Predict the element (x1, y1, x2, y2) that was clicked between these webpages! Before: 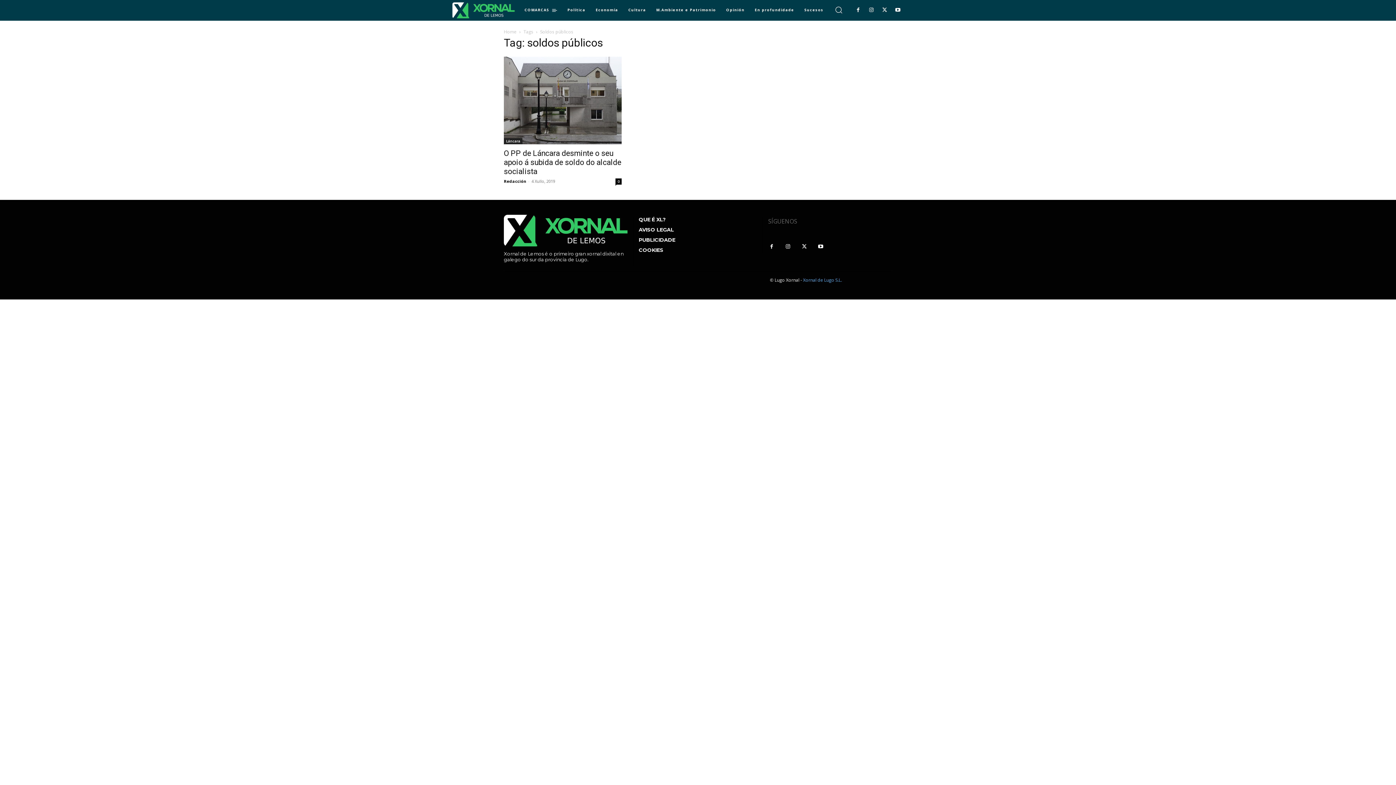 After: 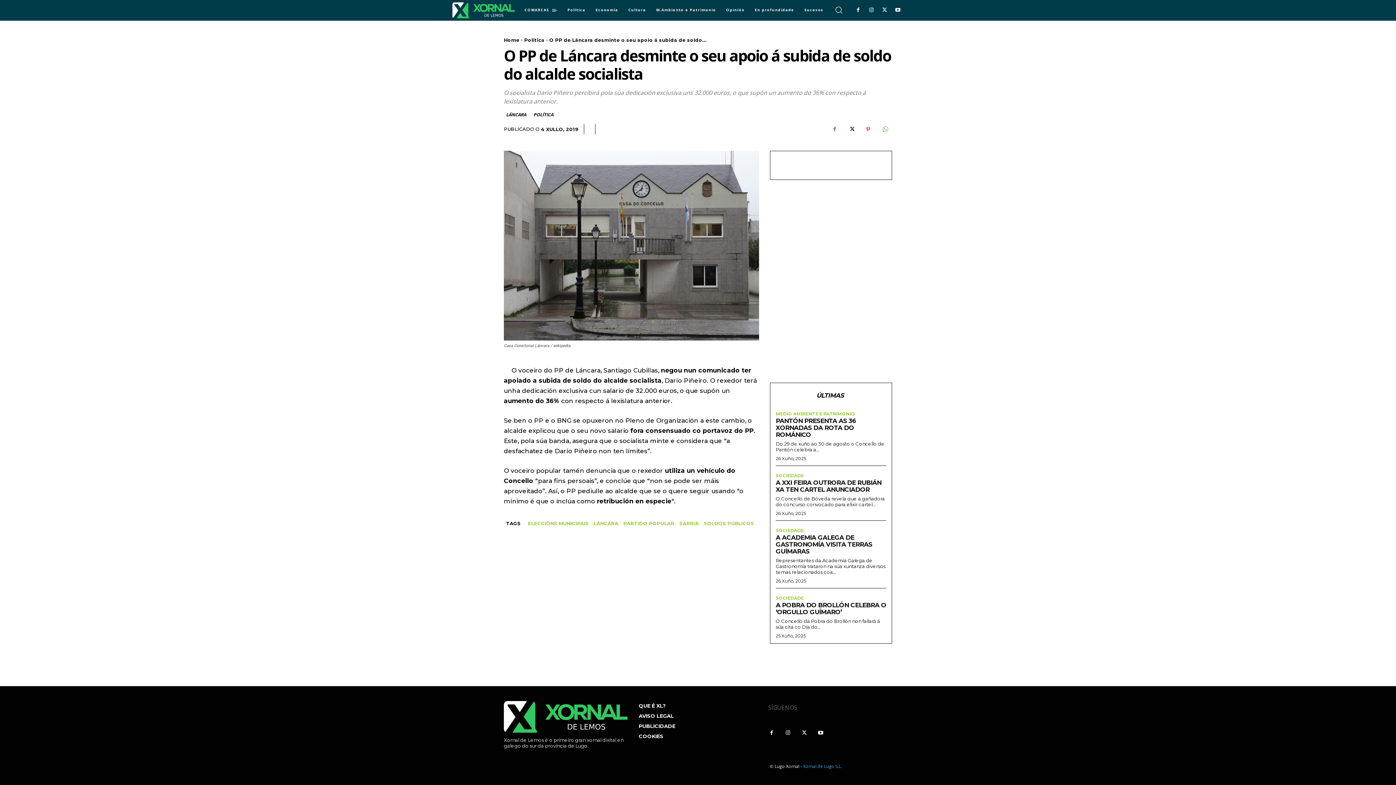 Action: bbox: (615, 178, 621, 184) label: 0